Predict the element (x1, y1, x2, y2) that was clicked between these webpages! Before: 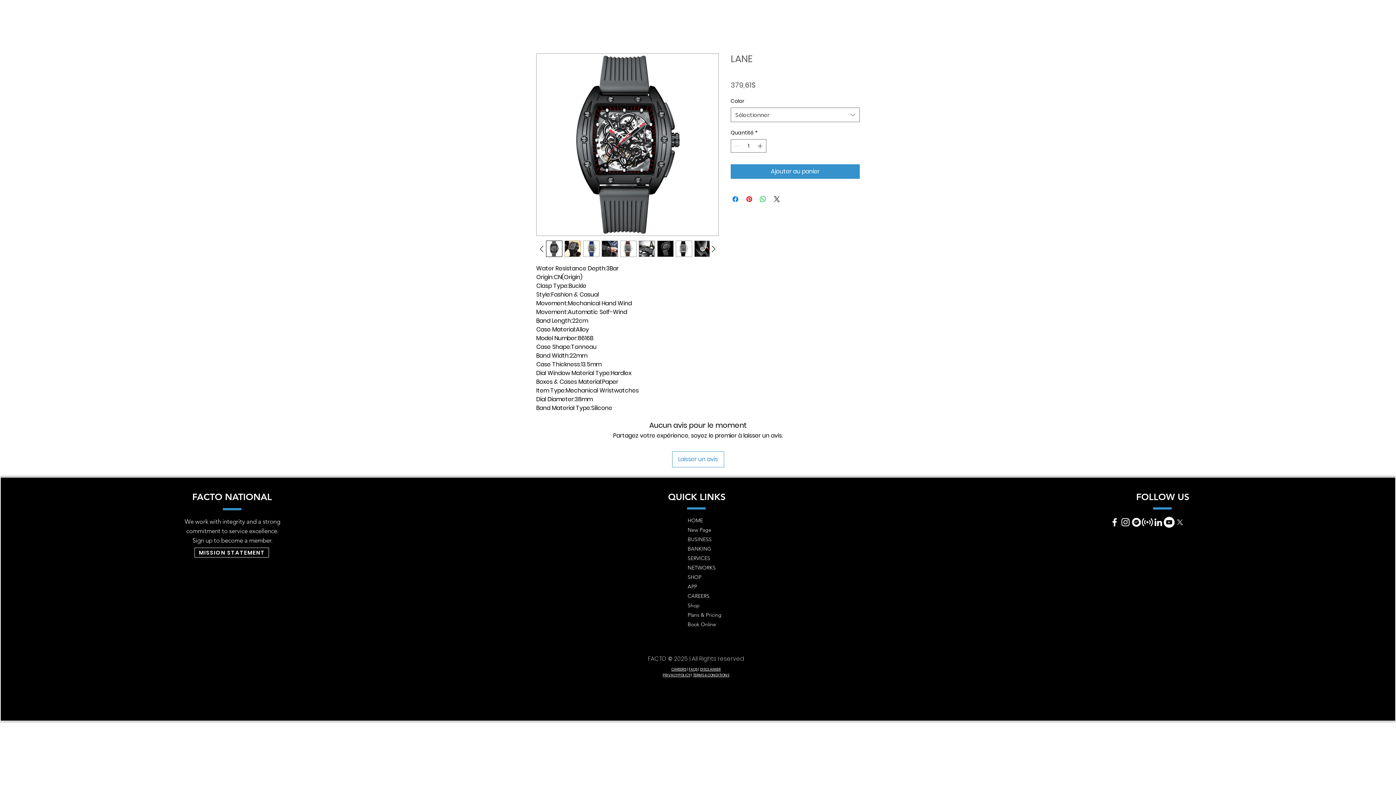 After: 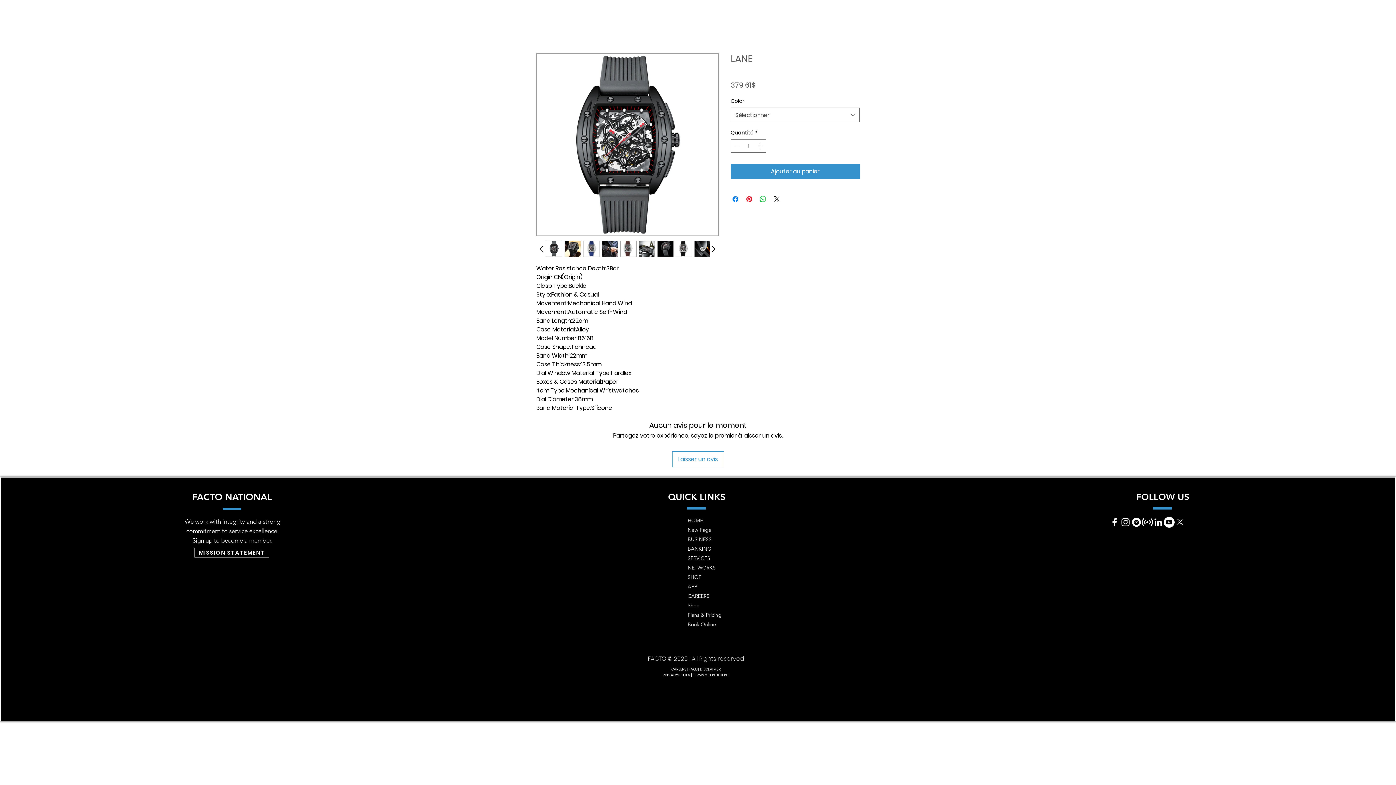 Action: bbox: (620, 240, 636, 257)